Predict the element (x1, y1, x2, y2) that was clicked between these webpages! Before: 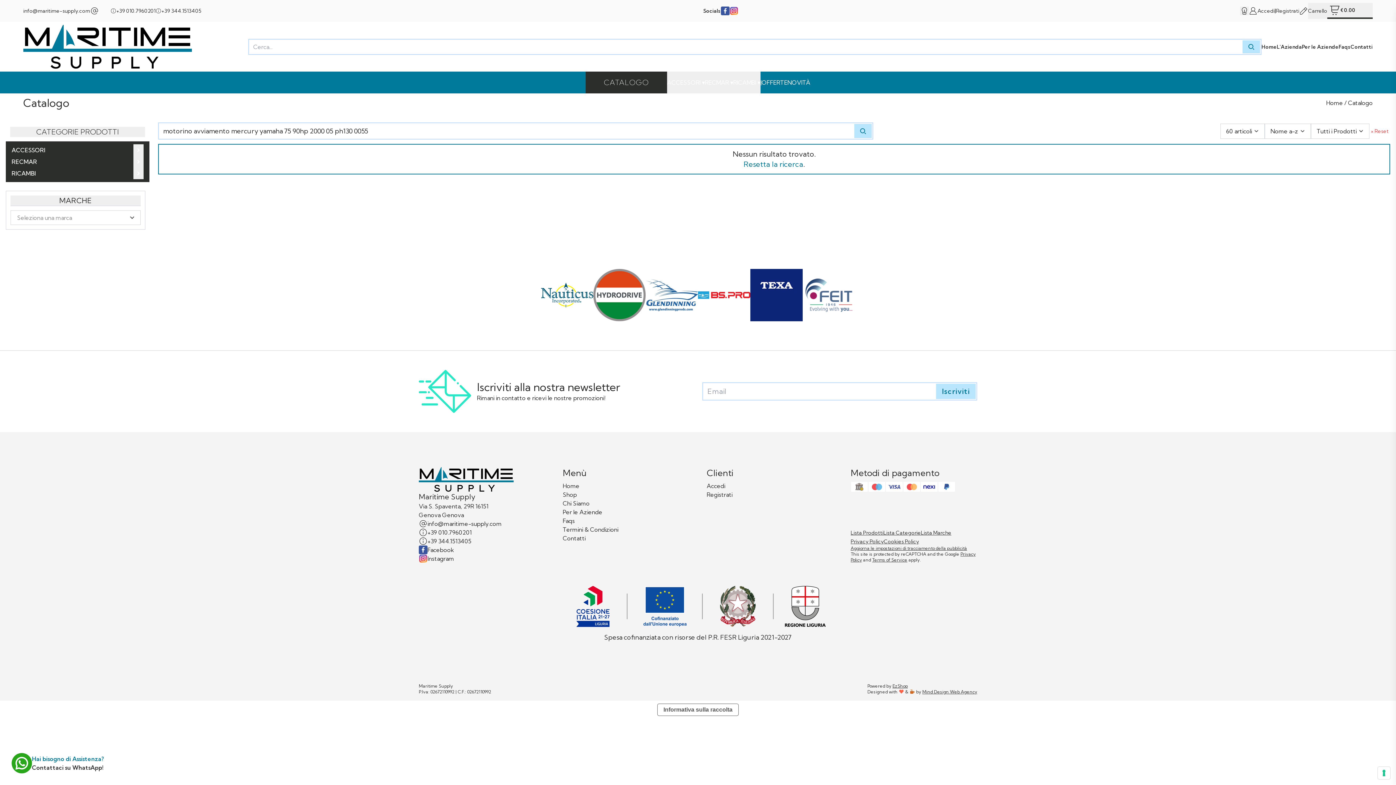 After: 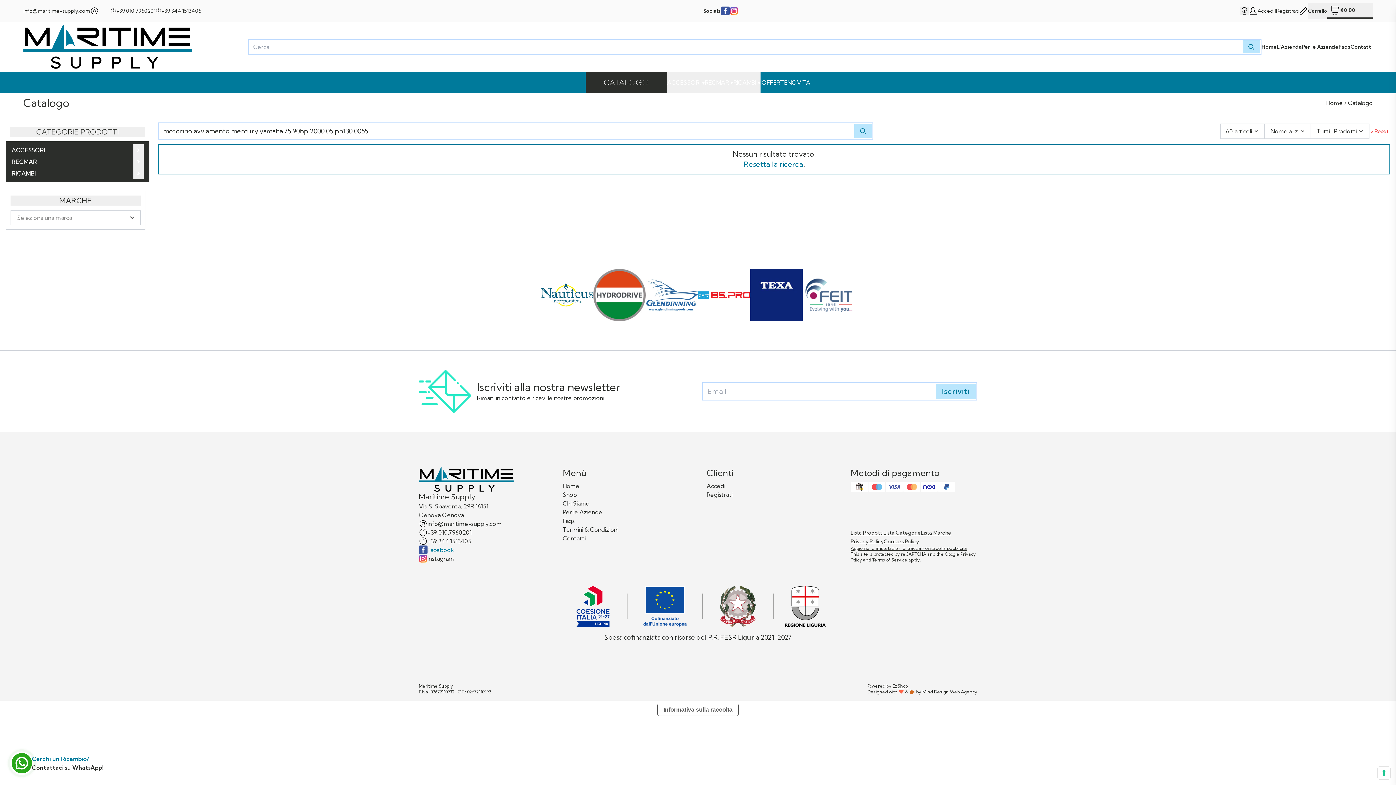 Action: bbox: (418, 545, 454, 554) label: Facebook